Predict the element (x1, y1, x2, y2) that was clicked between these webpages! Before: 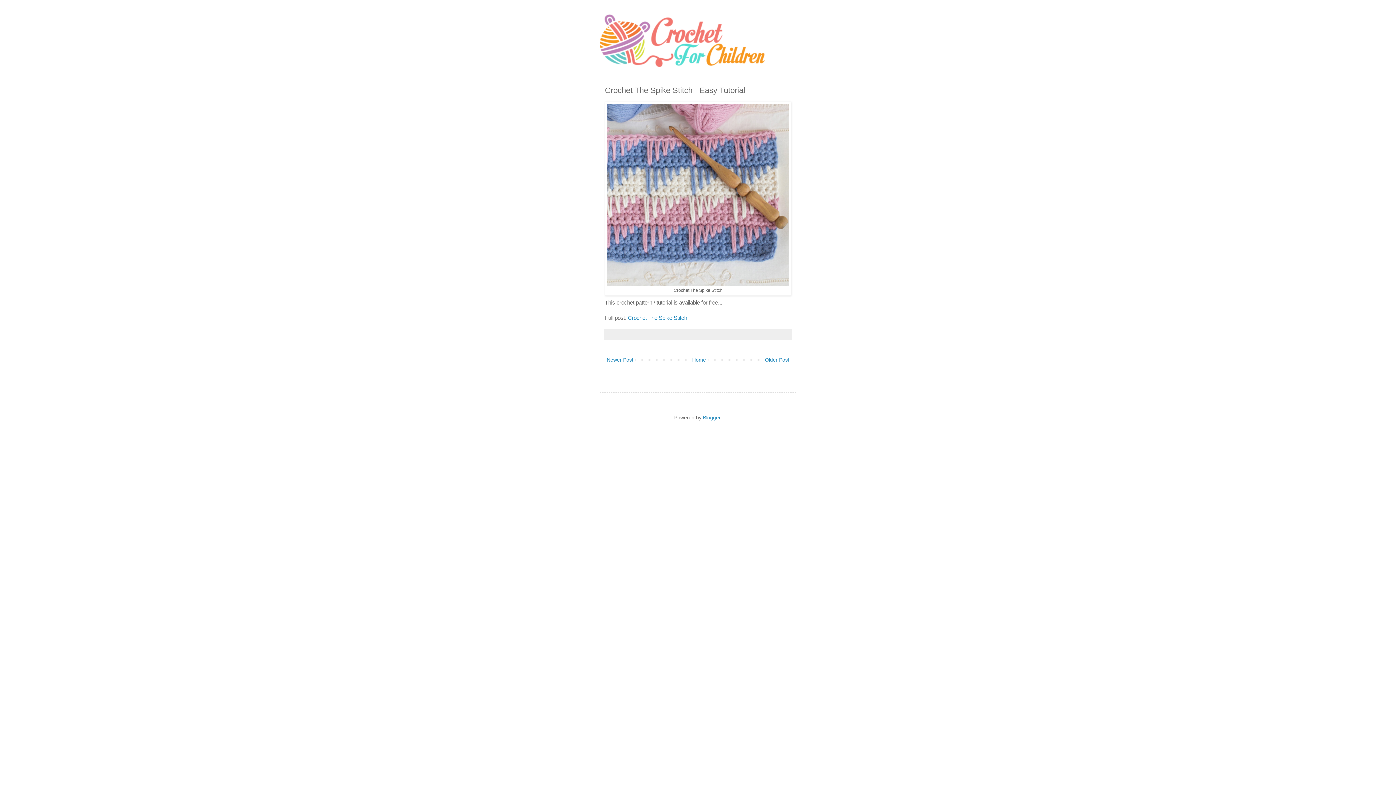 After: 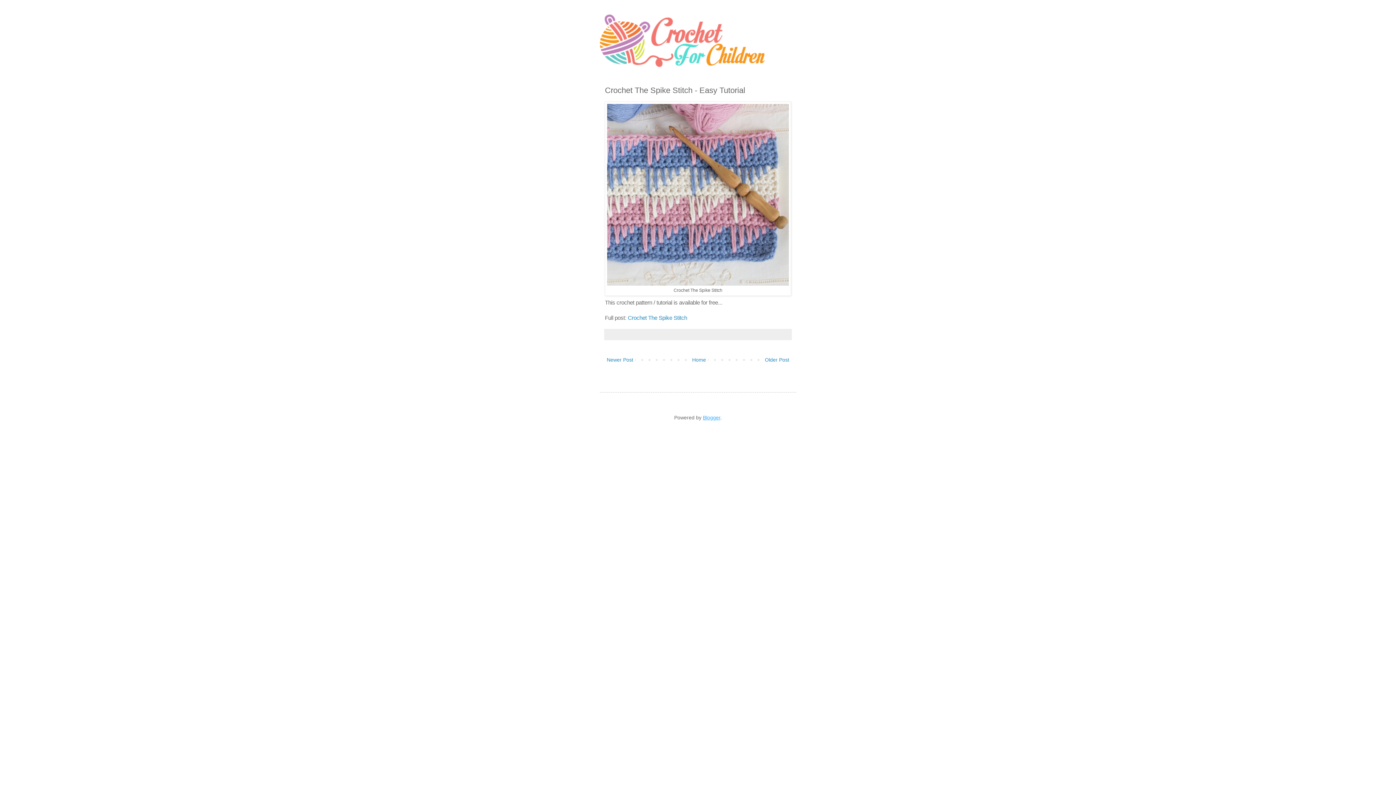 Action: bbox: (703, 414, 720, 420) label: Blogger